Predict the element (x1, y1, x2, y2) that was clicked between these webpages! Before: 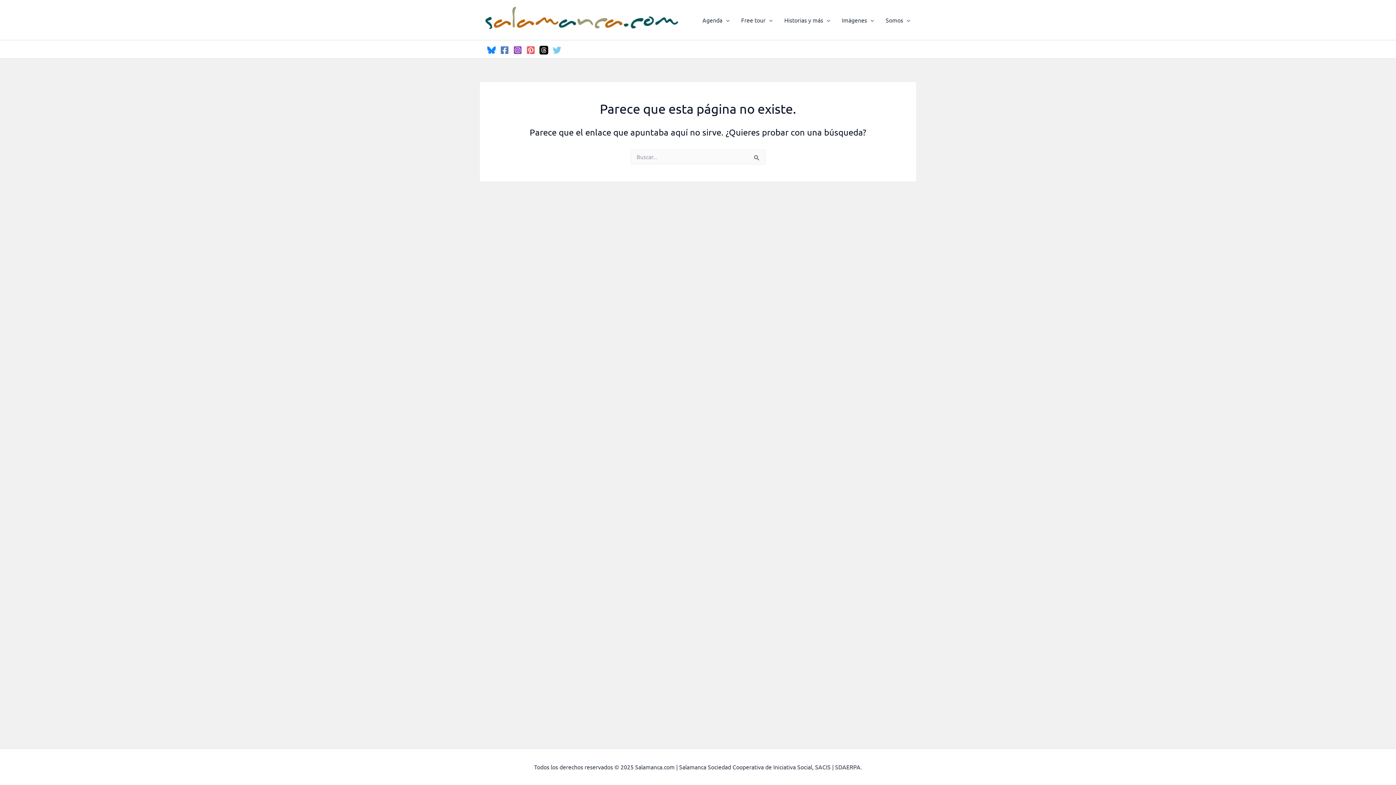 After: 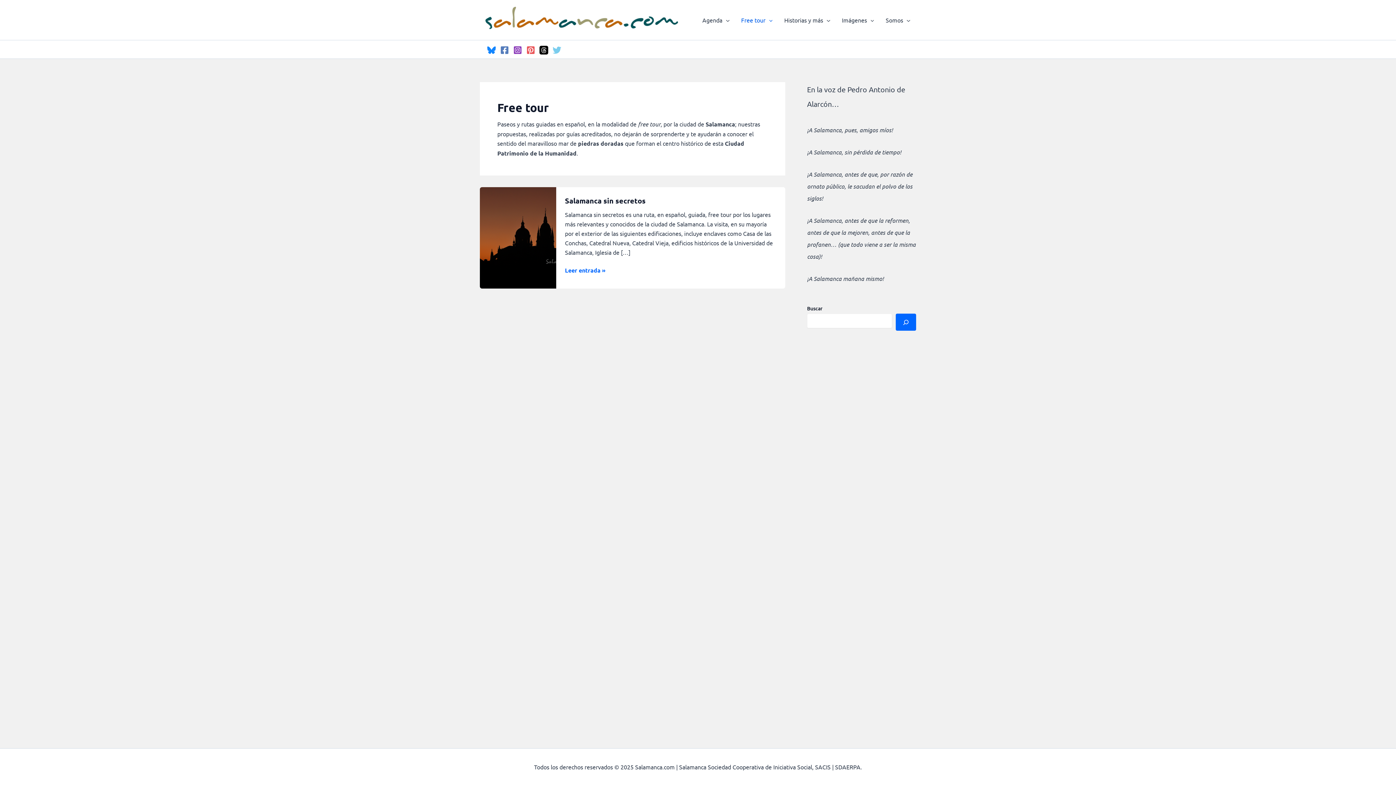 Action: label: Free tour bbox: (735, 10, 778, 29)